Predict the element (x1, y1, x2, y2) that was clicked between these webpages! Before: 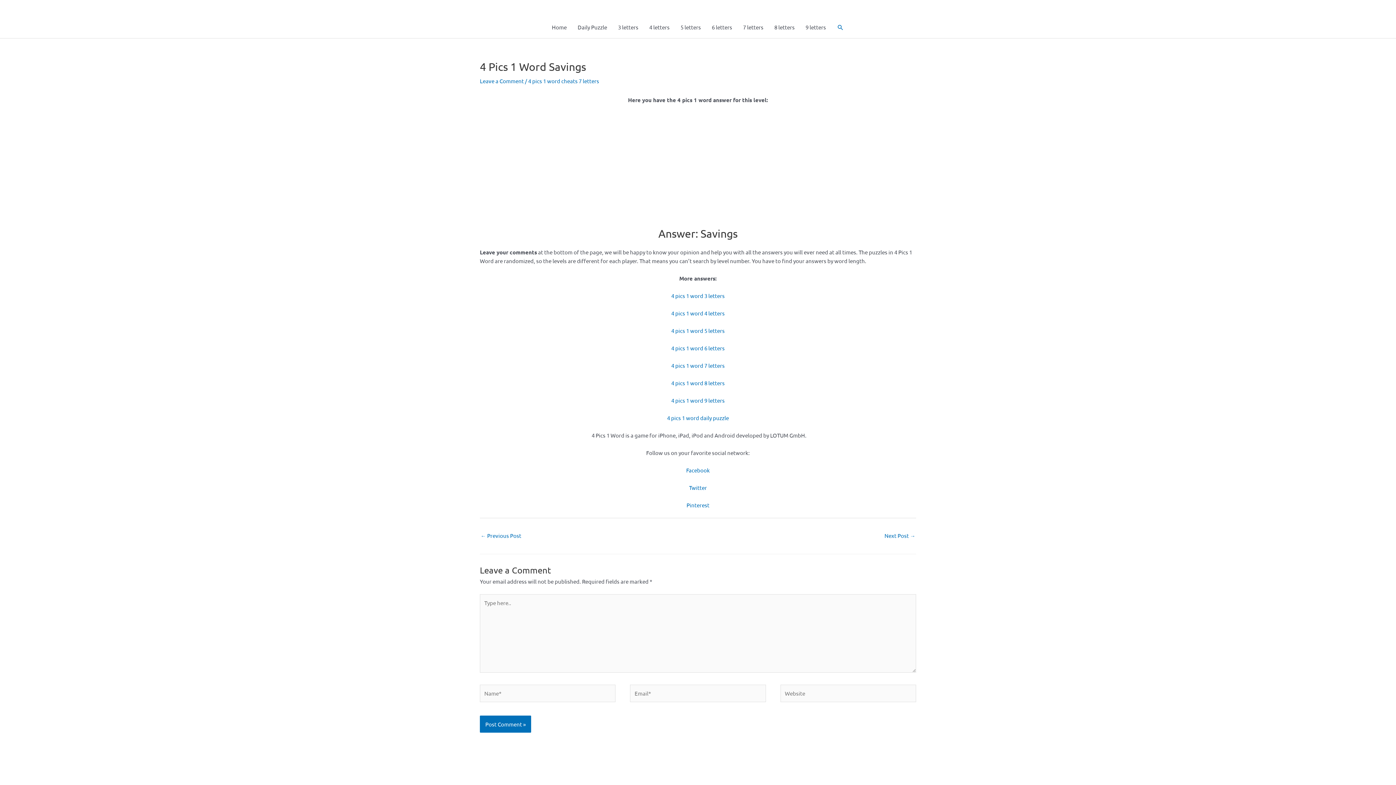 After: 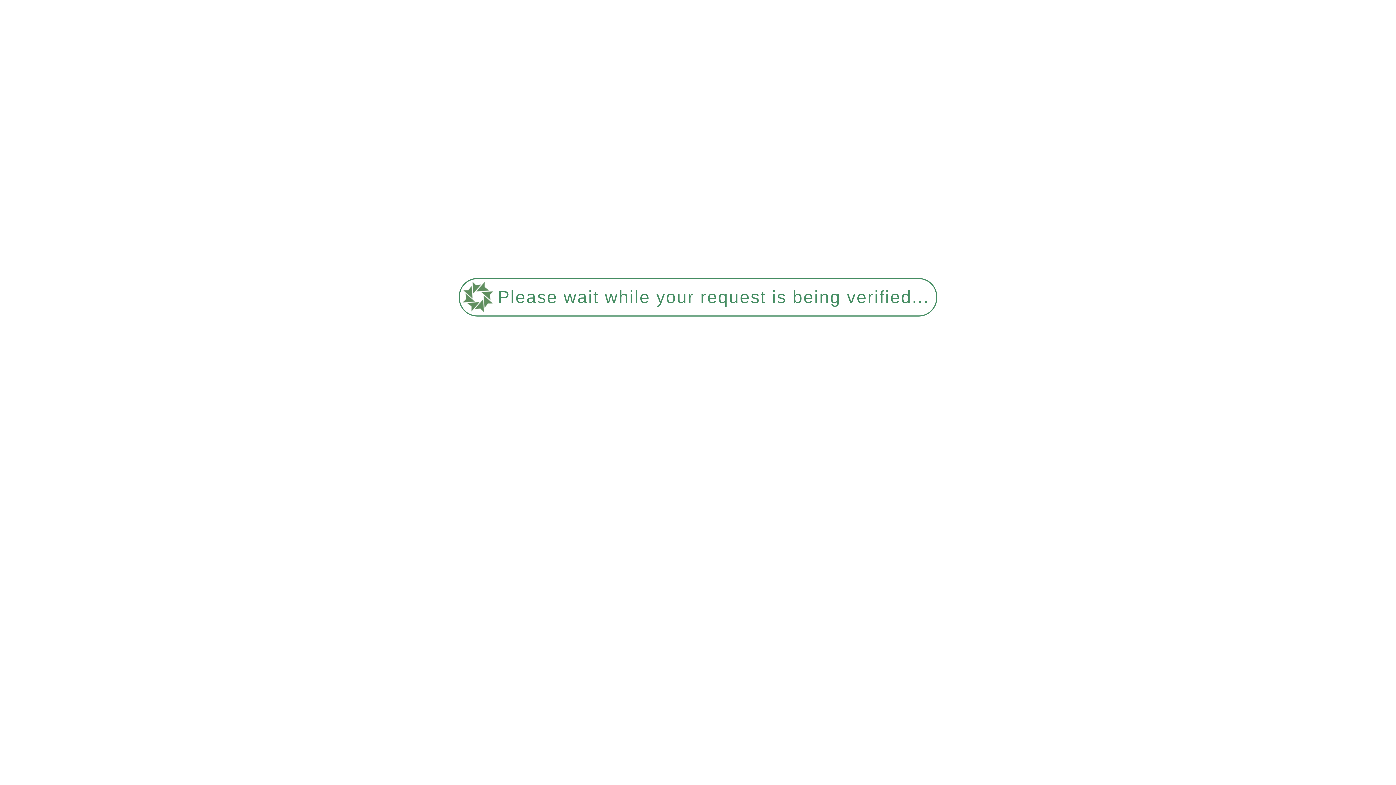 Action: bbox: (612, 16, 644, 38) label: 3 letters